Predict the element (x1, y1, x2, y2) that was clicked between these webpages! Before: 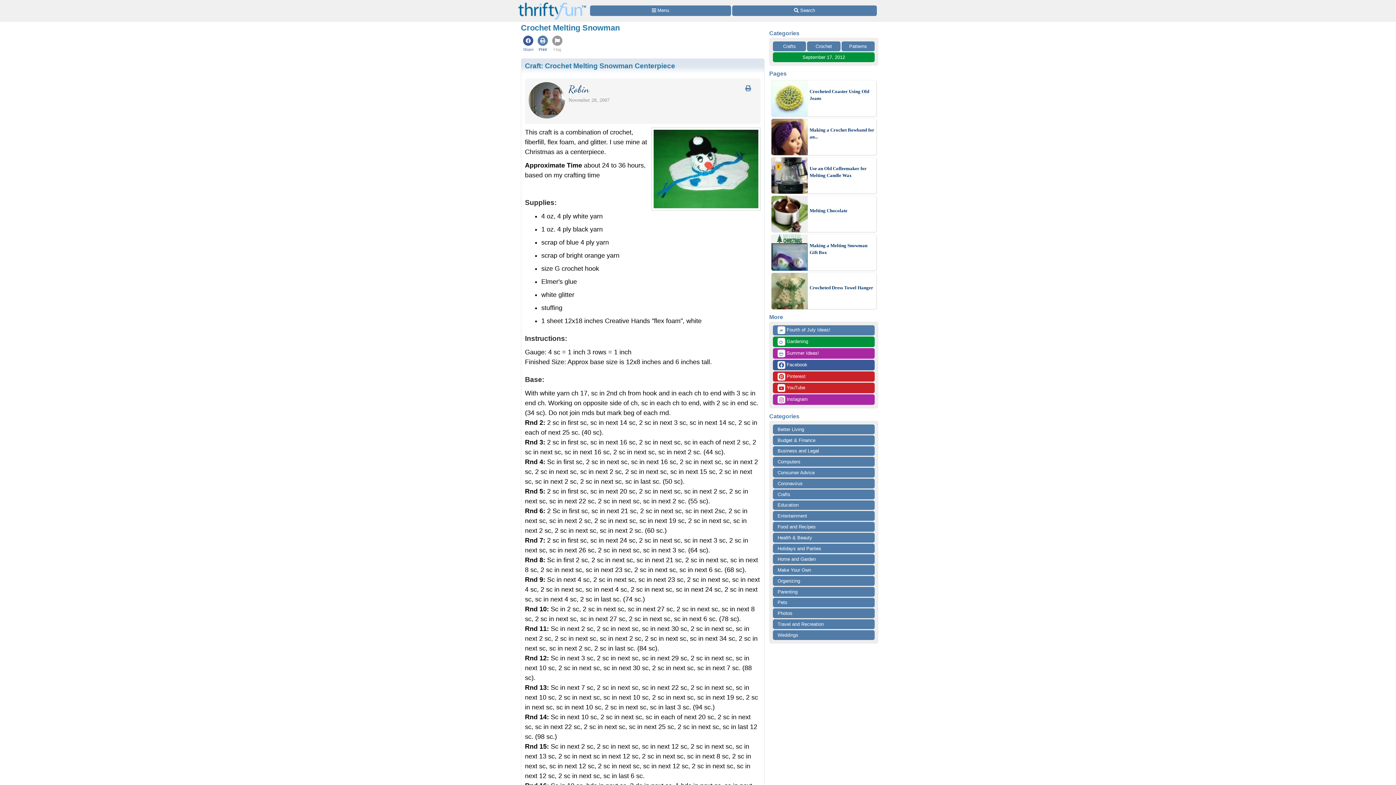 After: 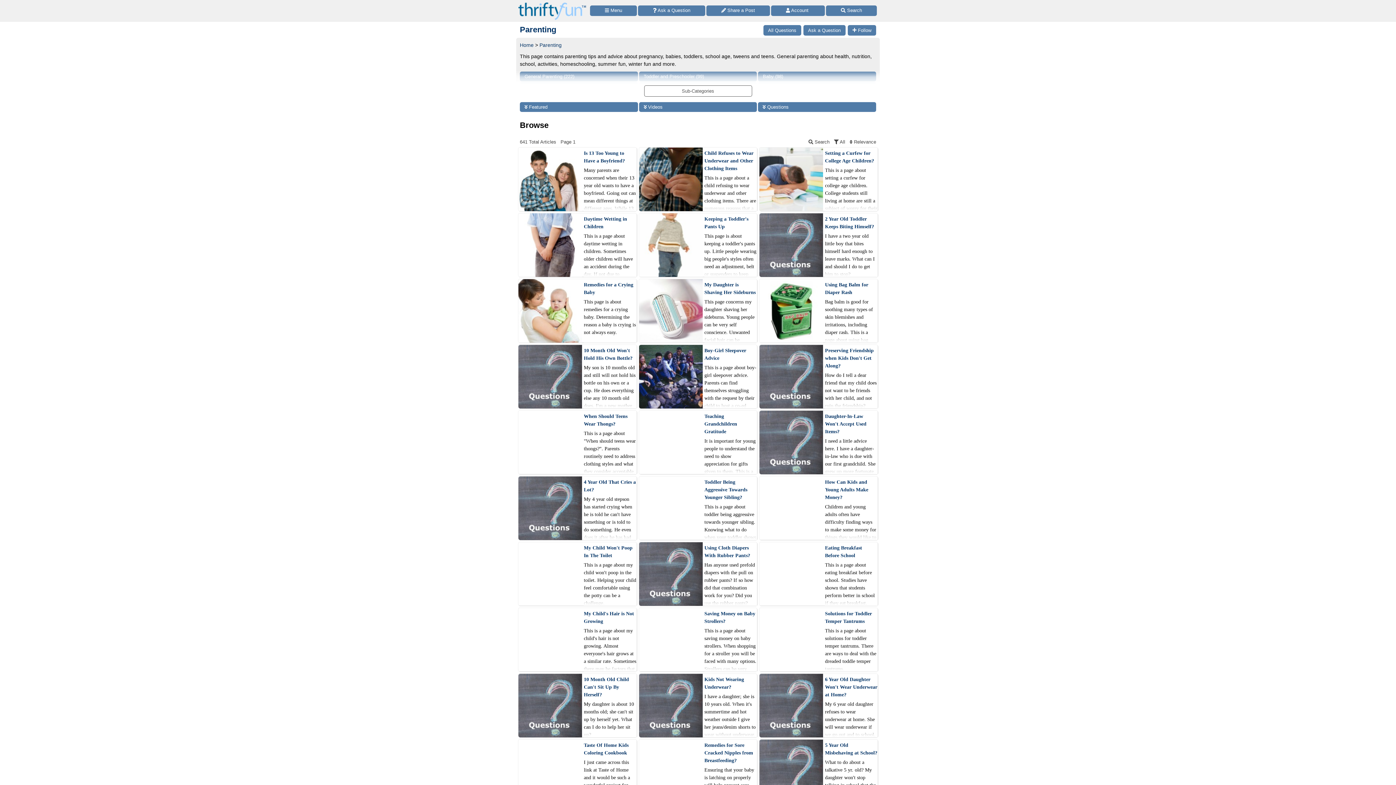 Action: label: Parenting bbox: (773, 587, 874, 596)